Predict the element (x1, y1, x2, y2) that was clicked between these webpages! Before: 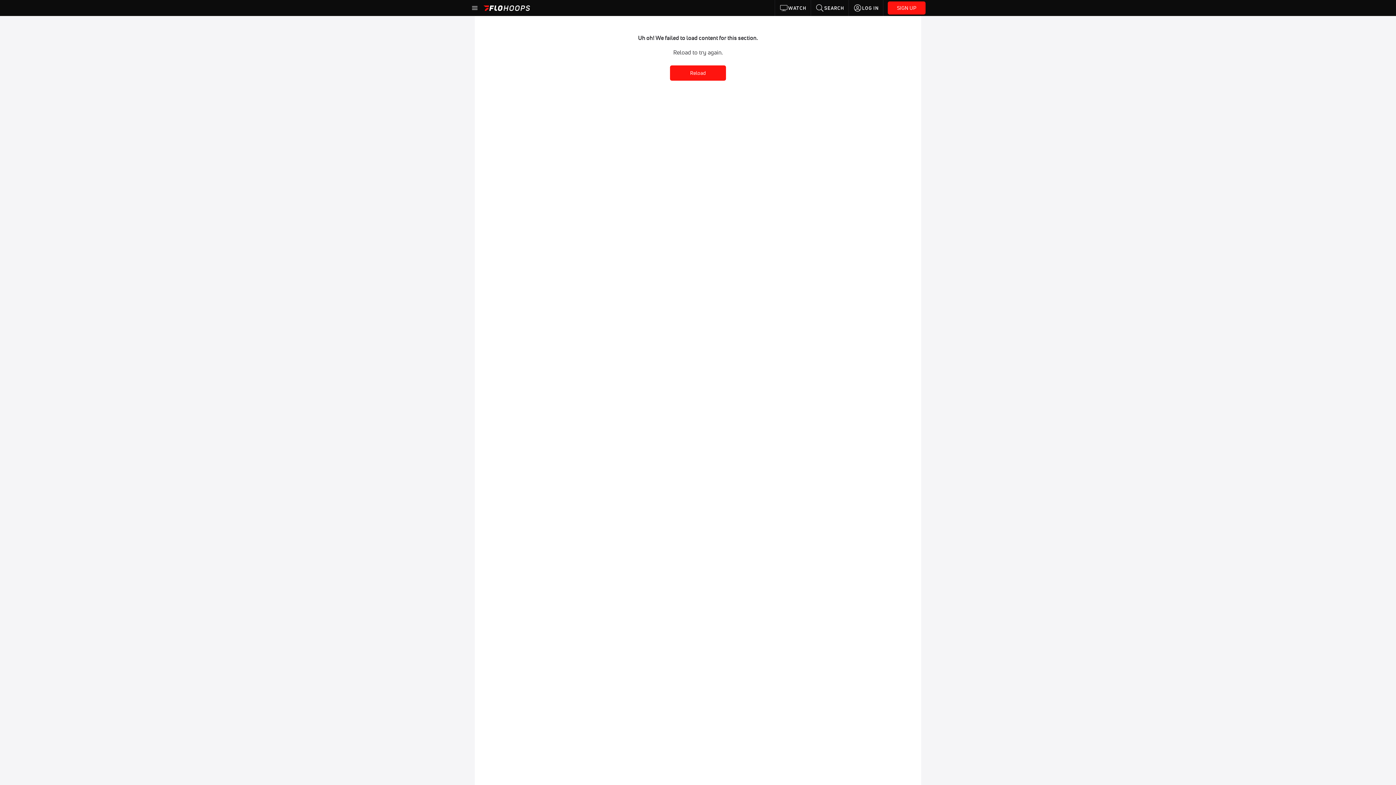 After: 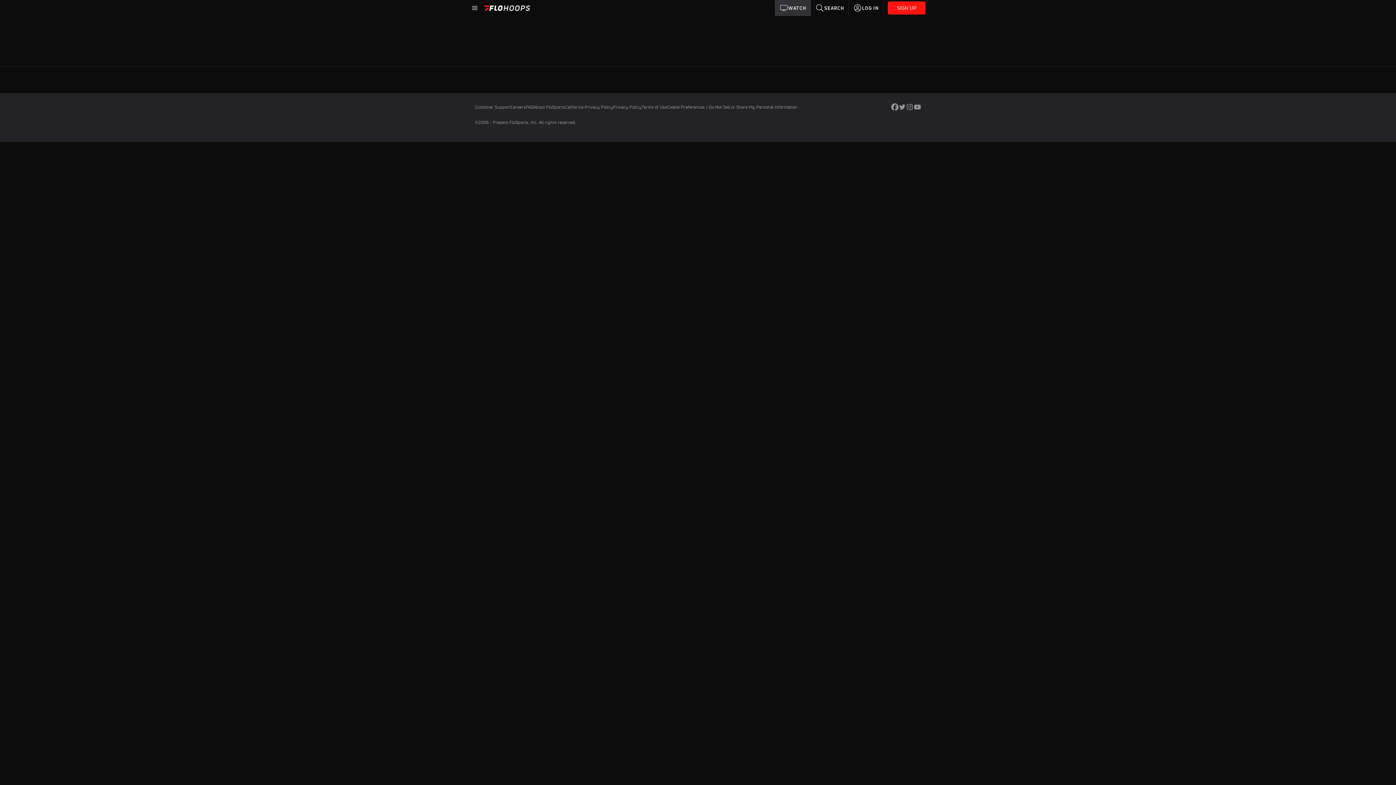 Action: label: WATCH bbox: (775, 0, 811, 16)